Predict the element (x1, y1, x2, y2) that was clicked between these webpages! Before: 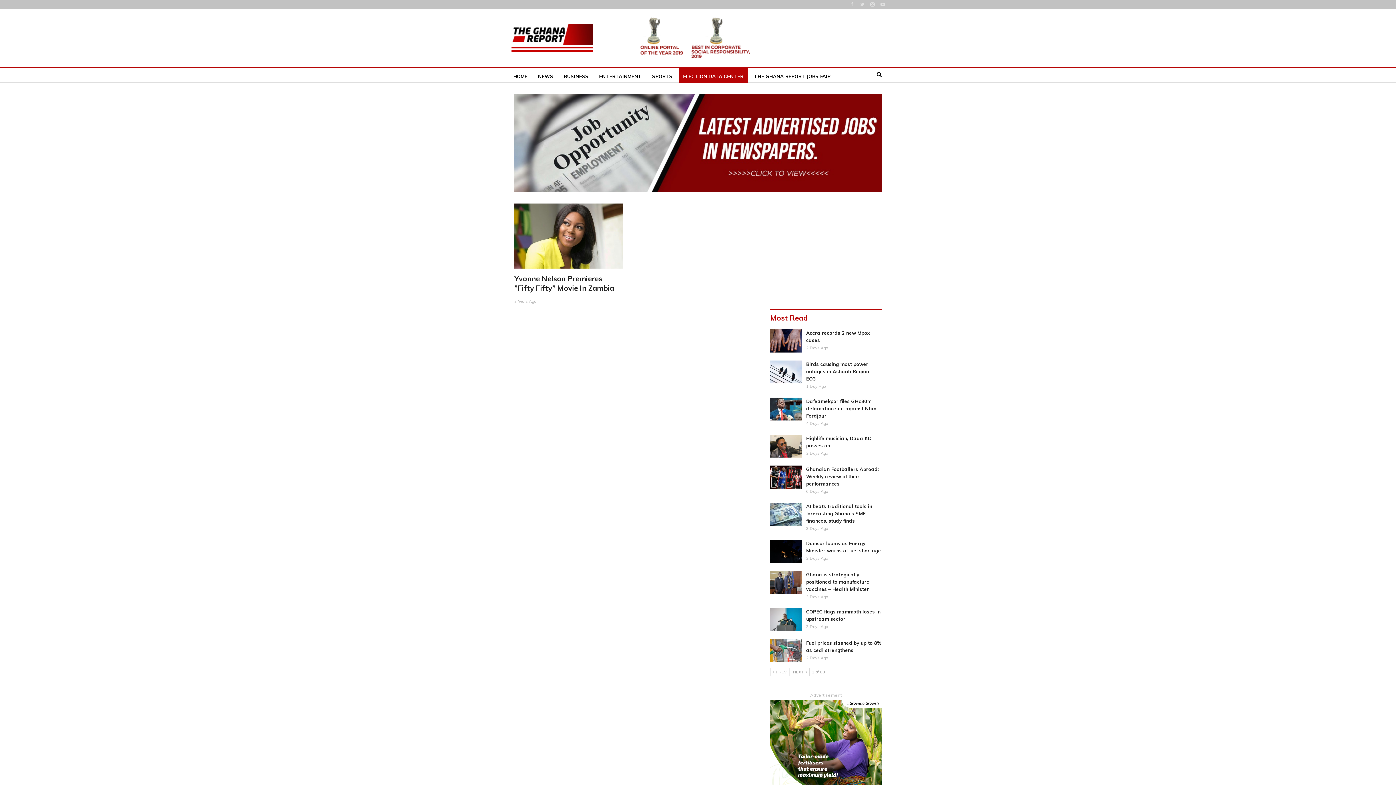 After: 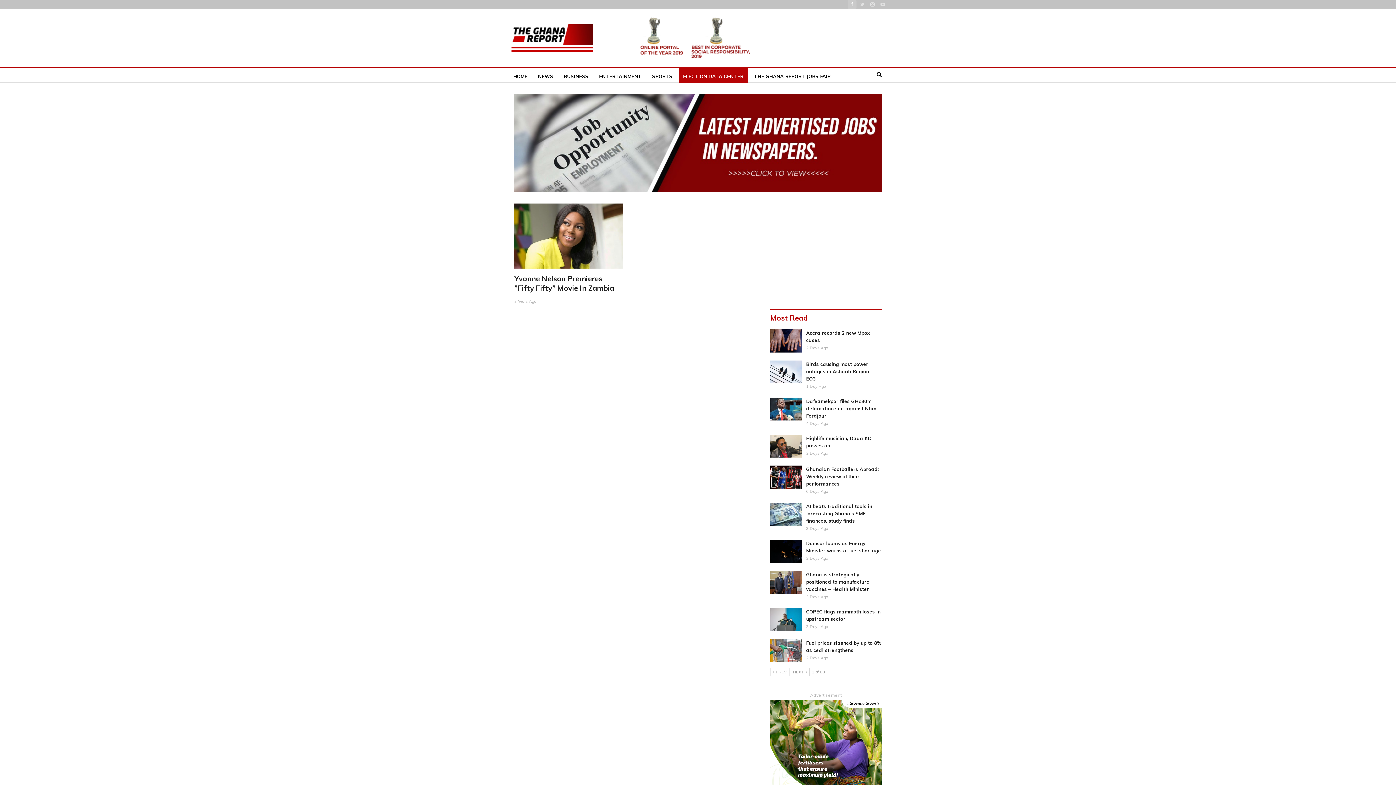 Action: bbox: (848, 1, 856, 6)